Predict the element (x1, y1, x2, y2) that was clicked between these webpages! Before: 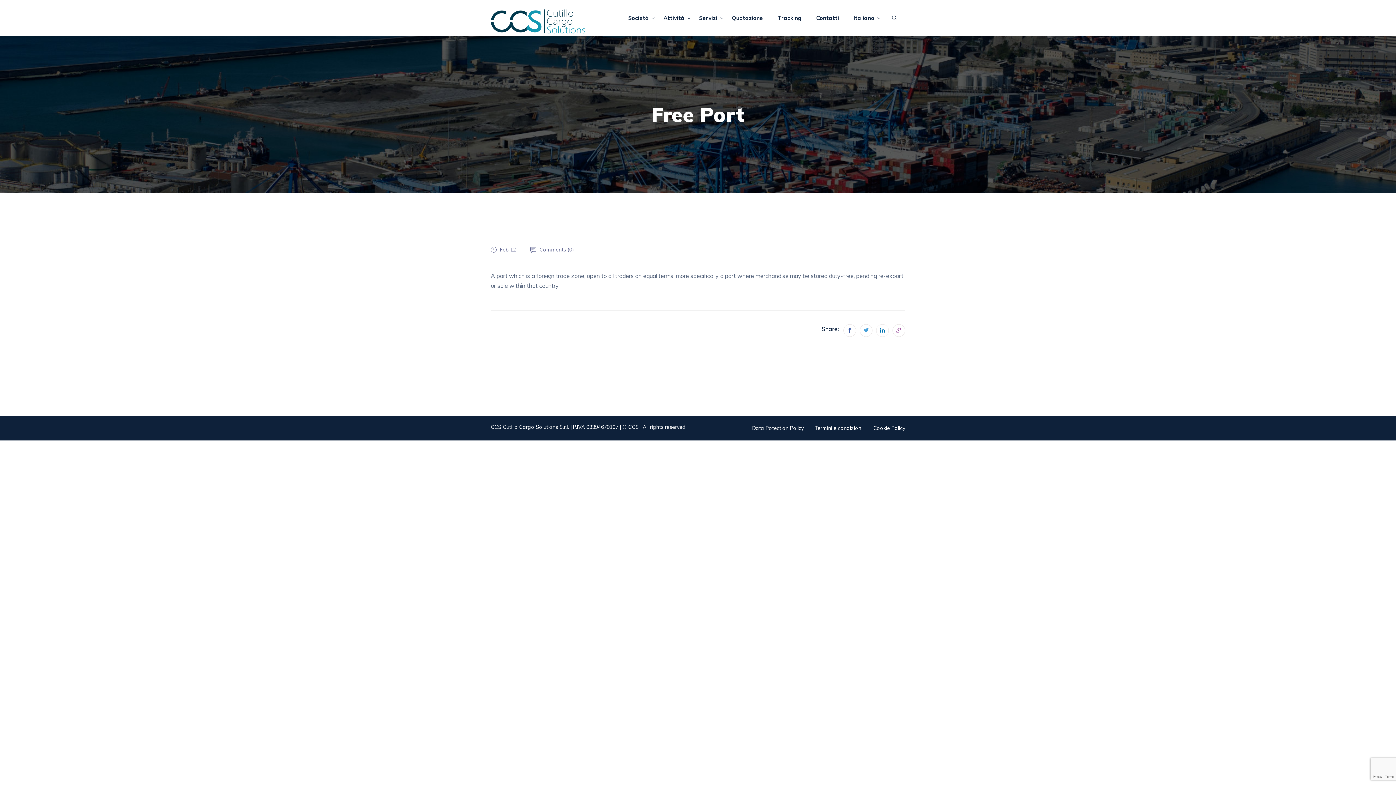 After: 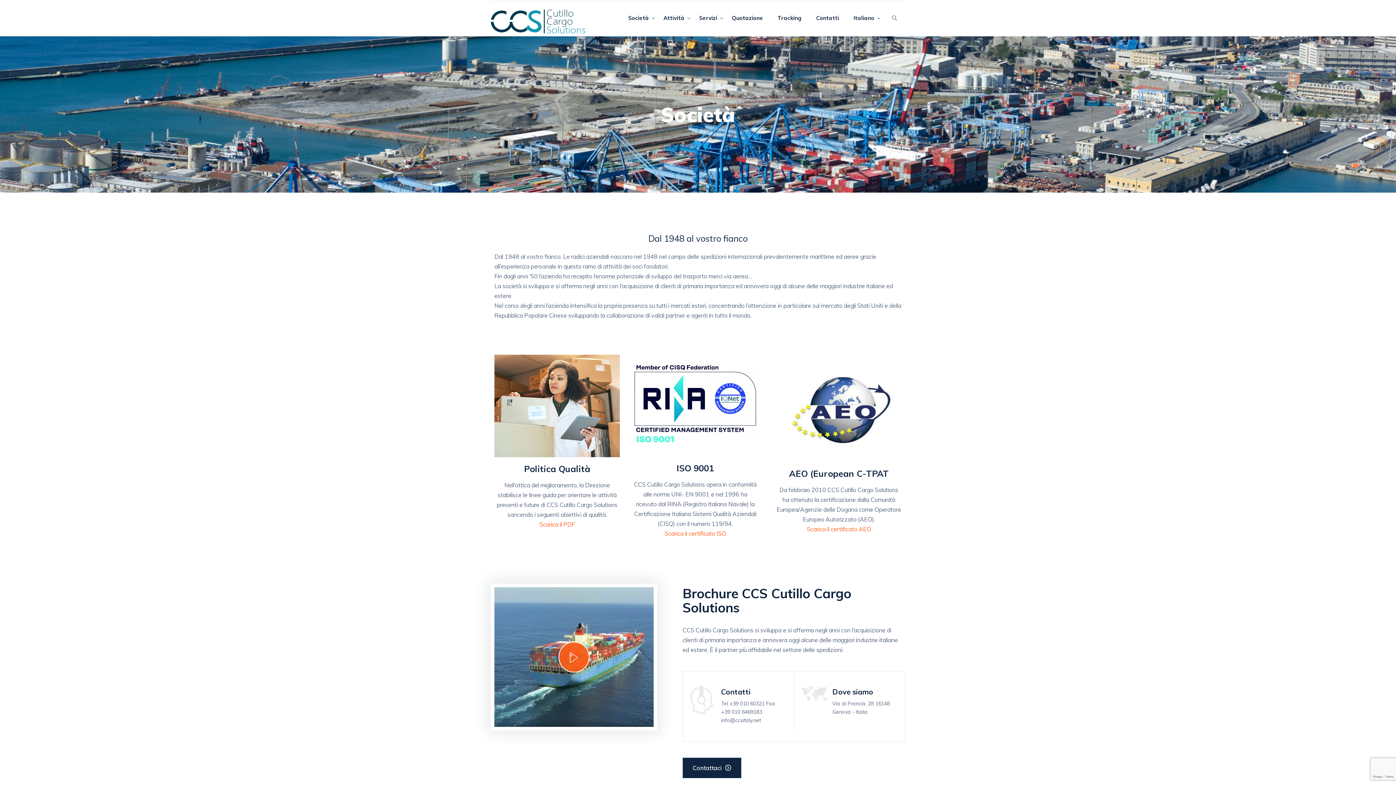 Action: bbox: (621, 0, 656, 36) label: Società